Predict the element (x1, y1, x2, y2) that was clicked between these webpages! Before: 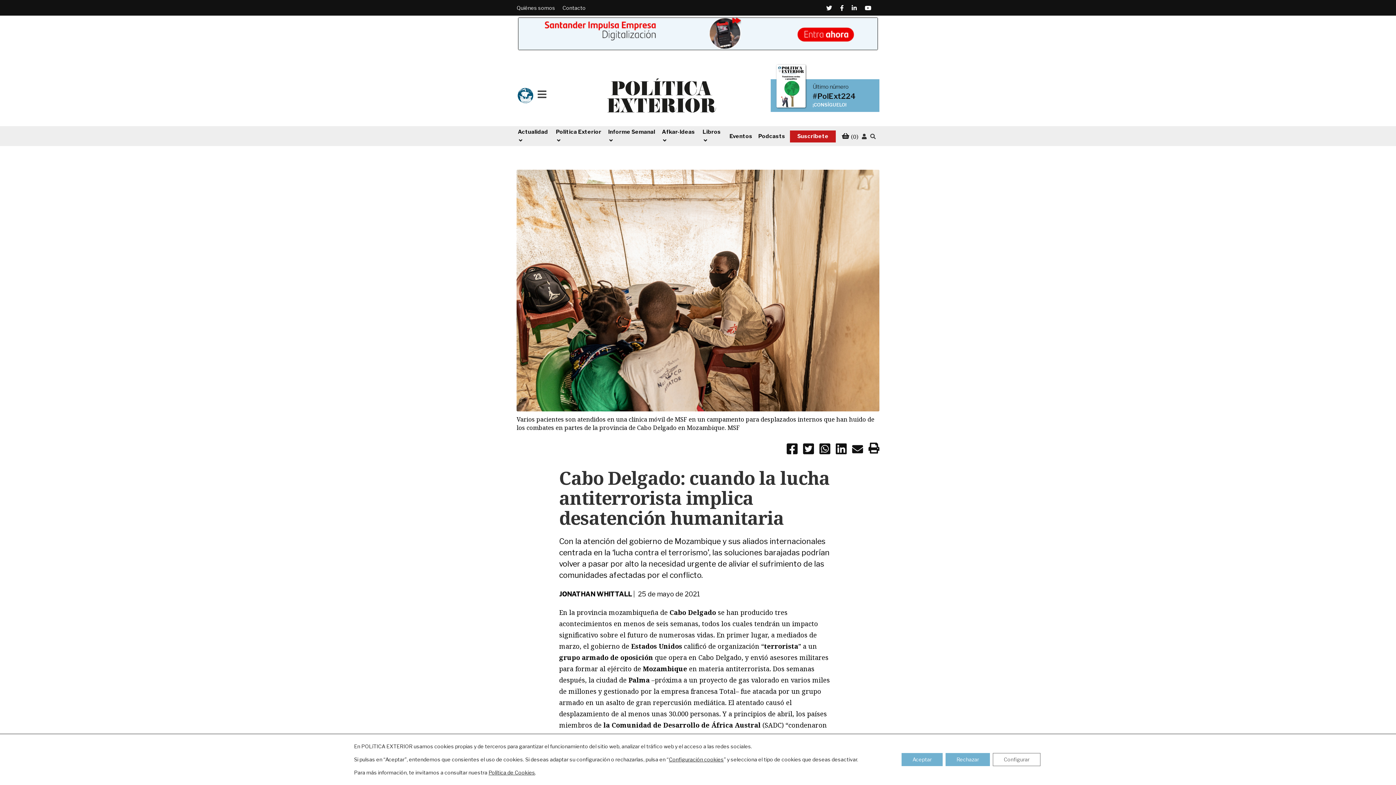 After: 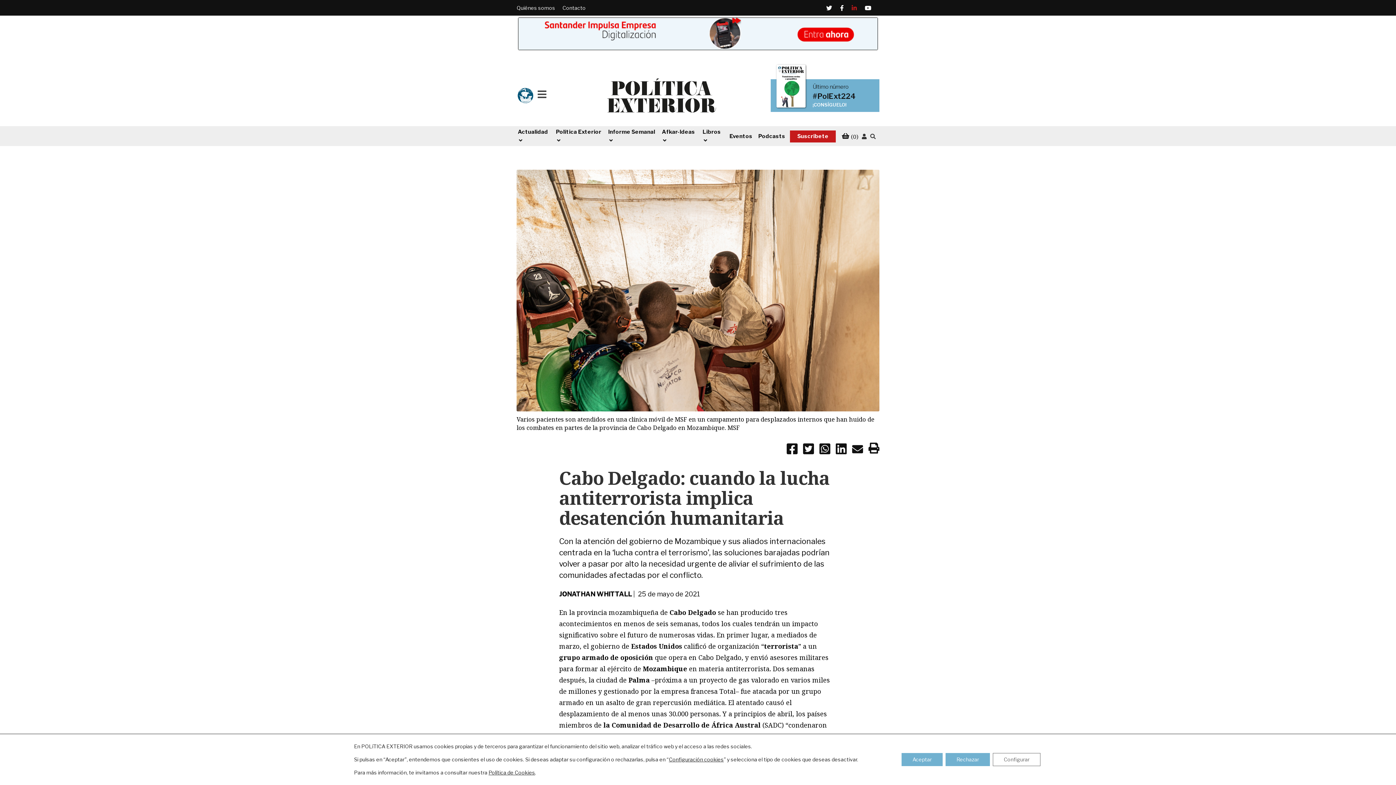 Action: bbox: (851, 4, 856, 12)